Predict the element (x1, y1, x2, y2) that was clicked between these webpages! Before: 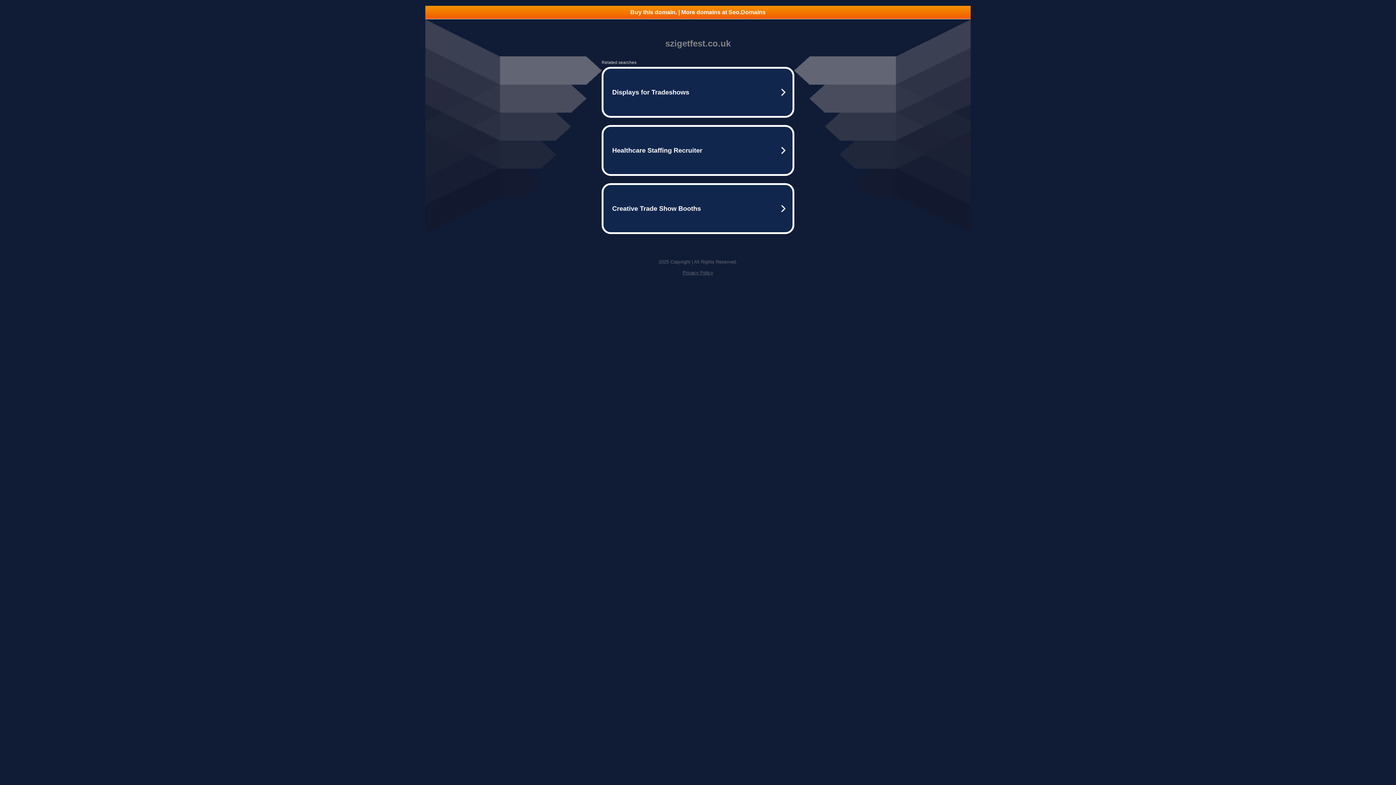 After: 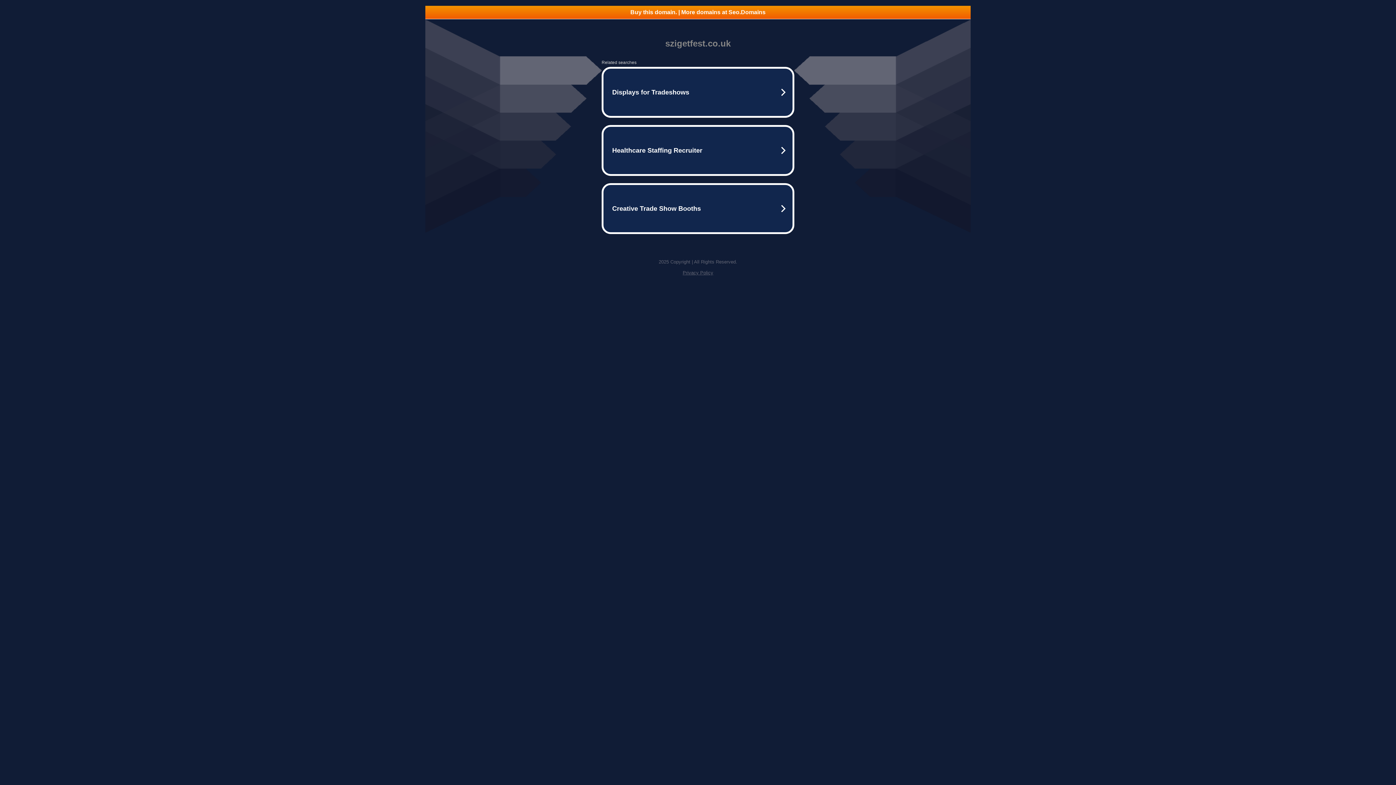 Action: label: Privacy Policy bbox: (682, 270, 713, 275)